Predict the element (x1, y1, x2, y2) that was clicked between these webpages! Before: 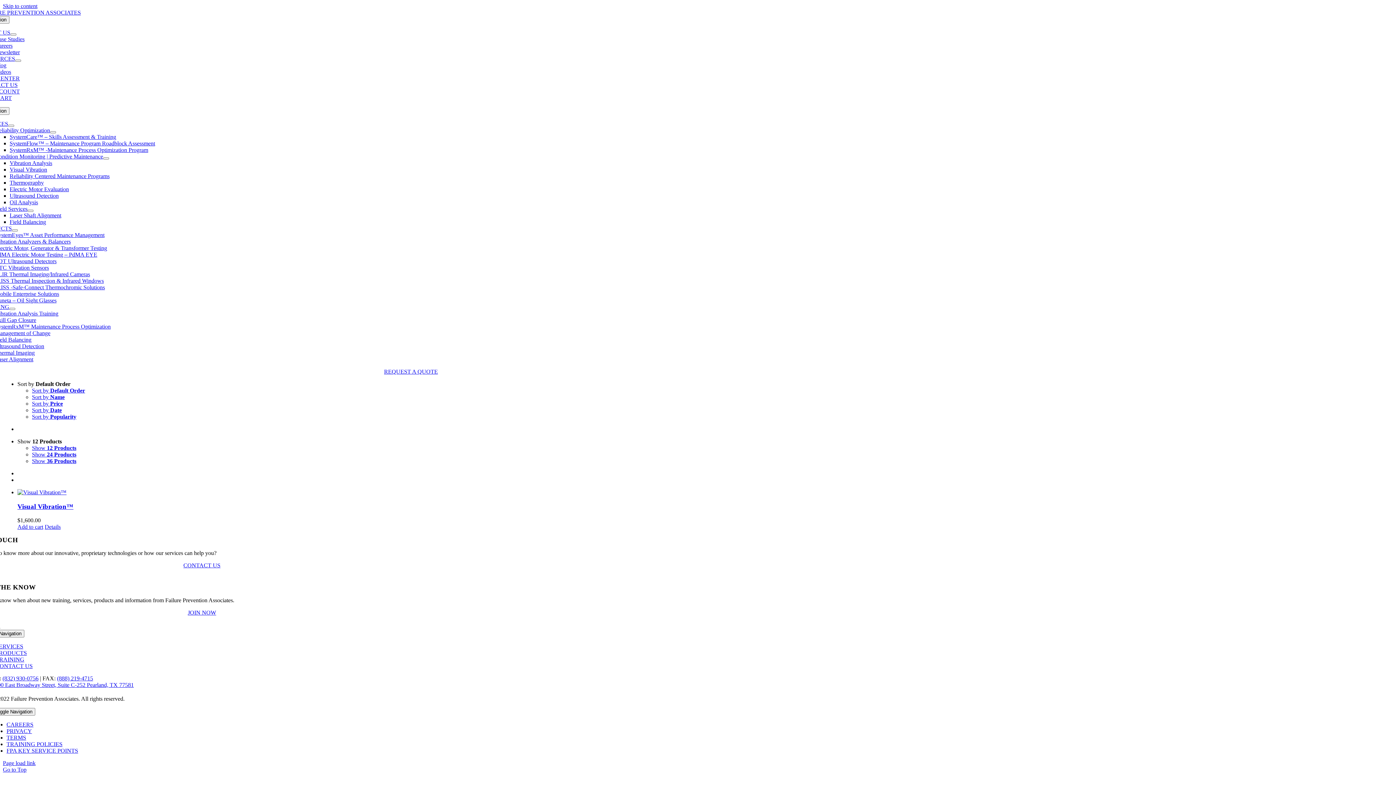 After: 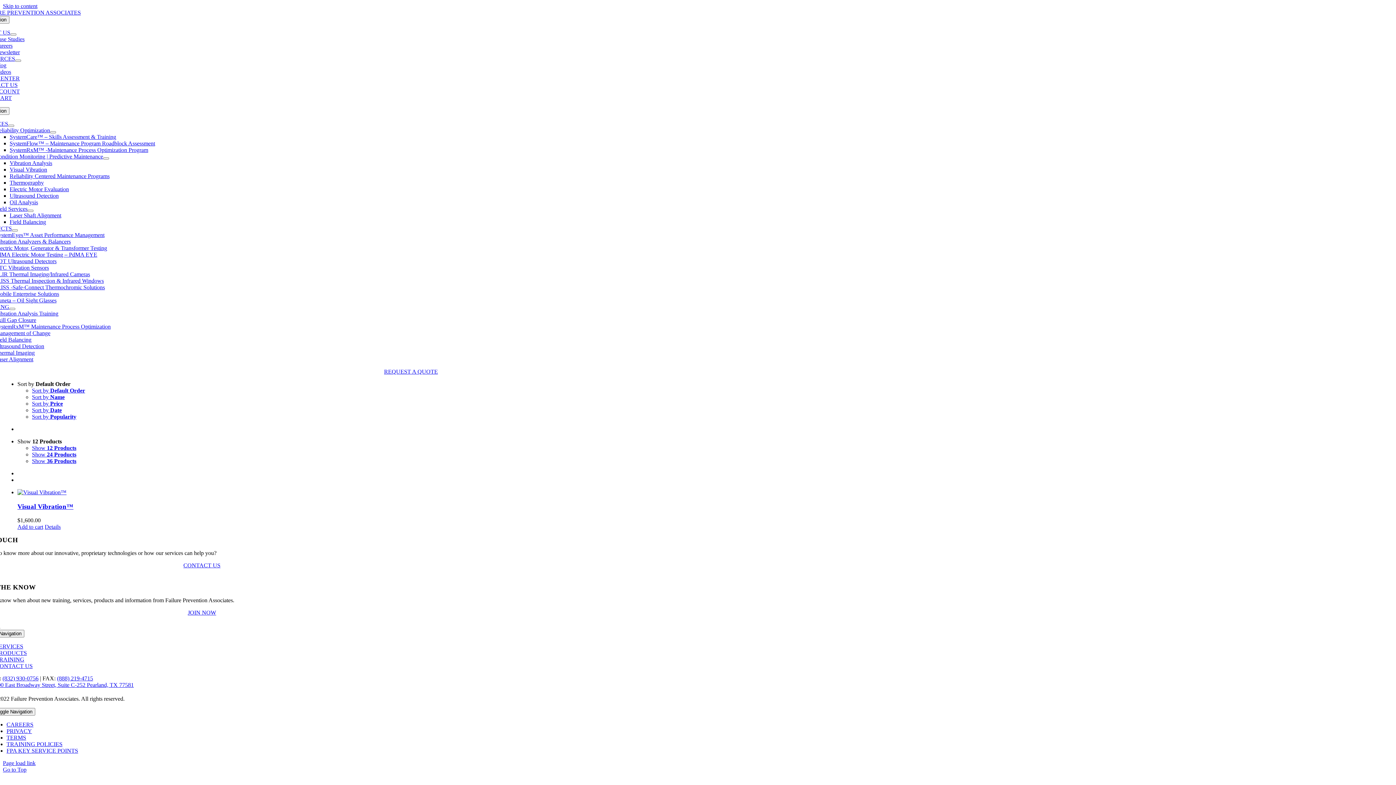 Action: label: (888) 219-4715 bbox: (57, 675, 93, 681)